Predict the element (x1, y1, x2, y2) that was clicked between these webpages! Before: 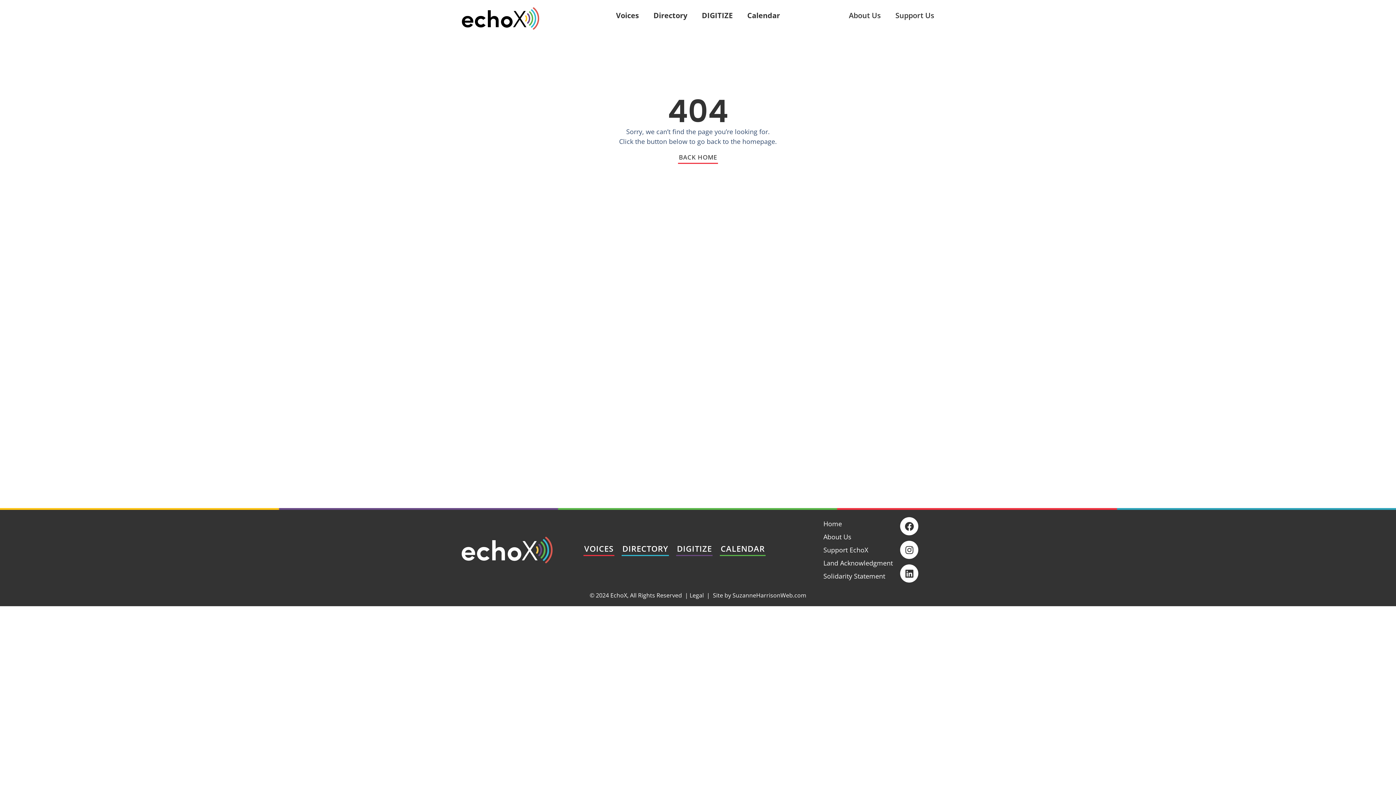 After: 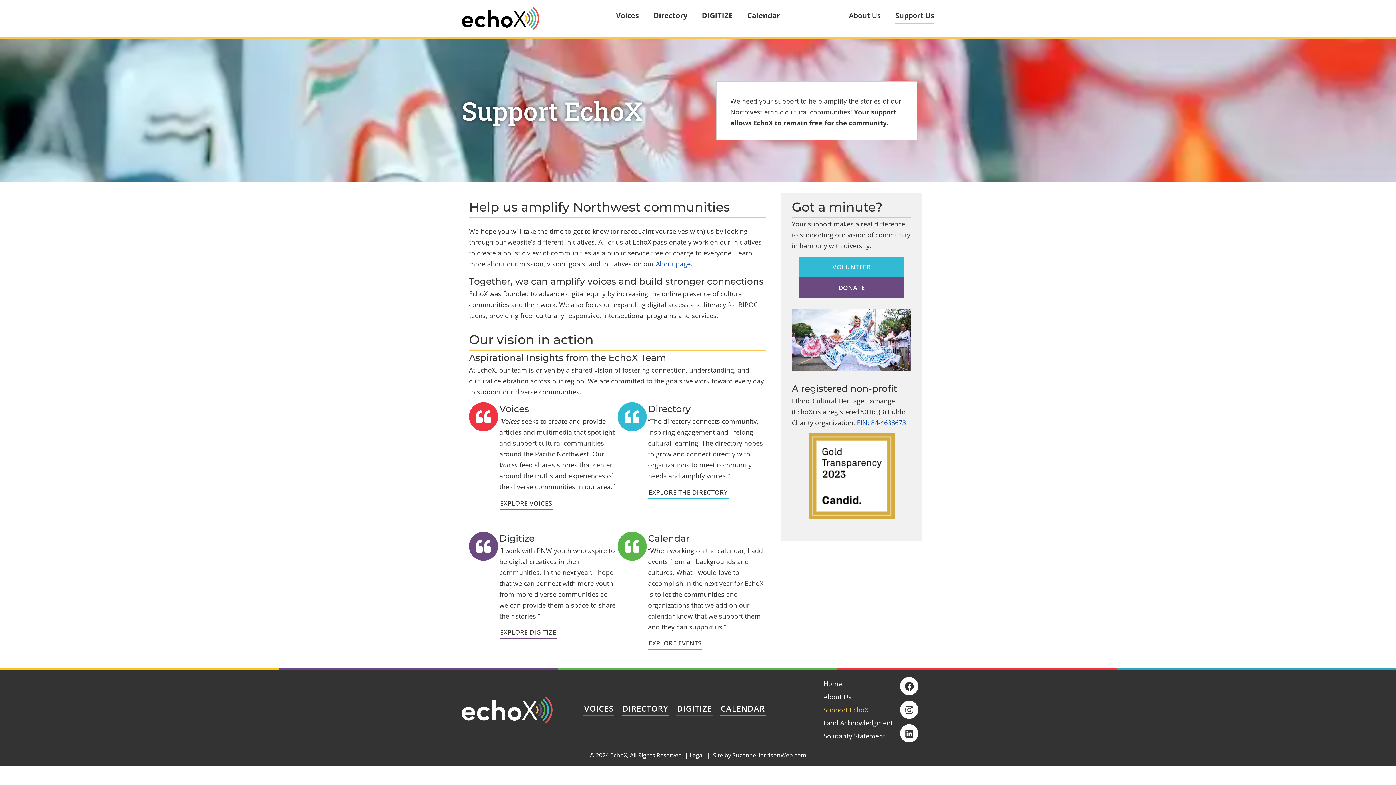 Action: label: Support Us bbox: (895, 7, 934, 24)